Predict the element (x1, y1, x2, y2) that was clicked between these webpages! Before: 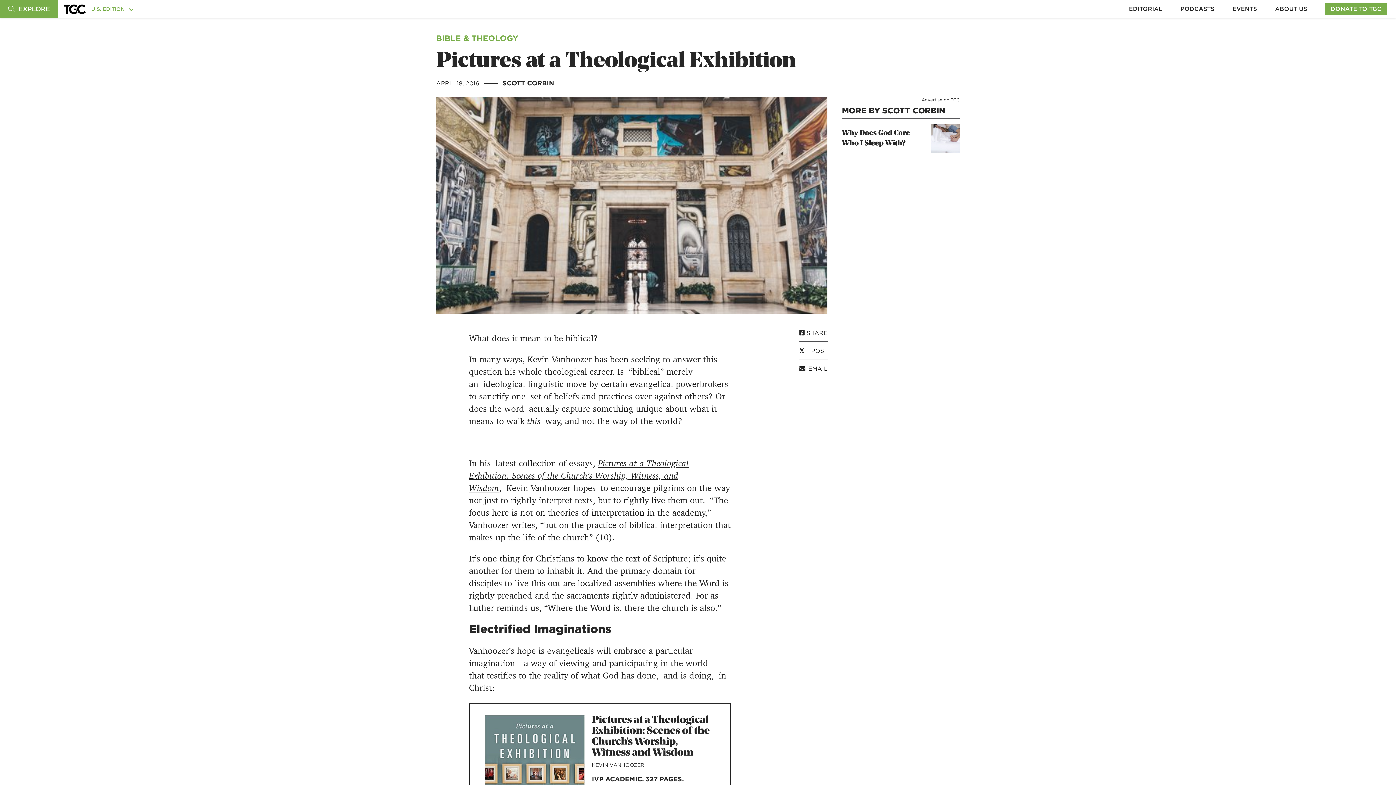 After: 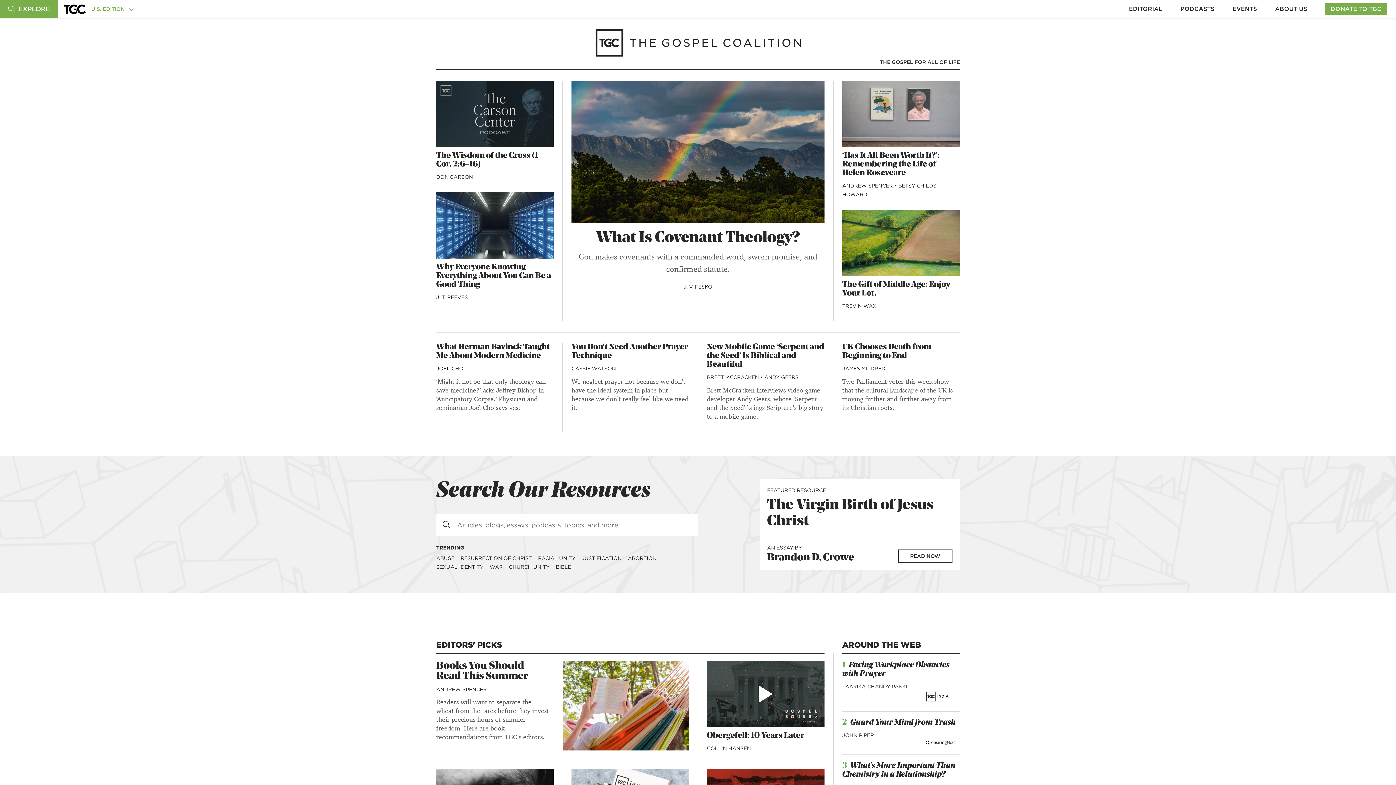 Action: bbox: (63, 4, 85, 14)